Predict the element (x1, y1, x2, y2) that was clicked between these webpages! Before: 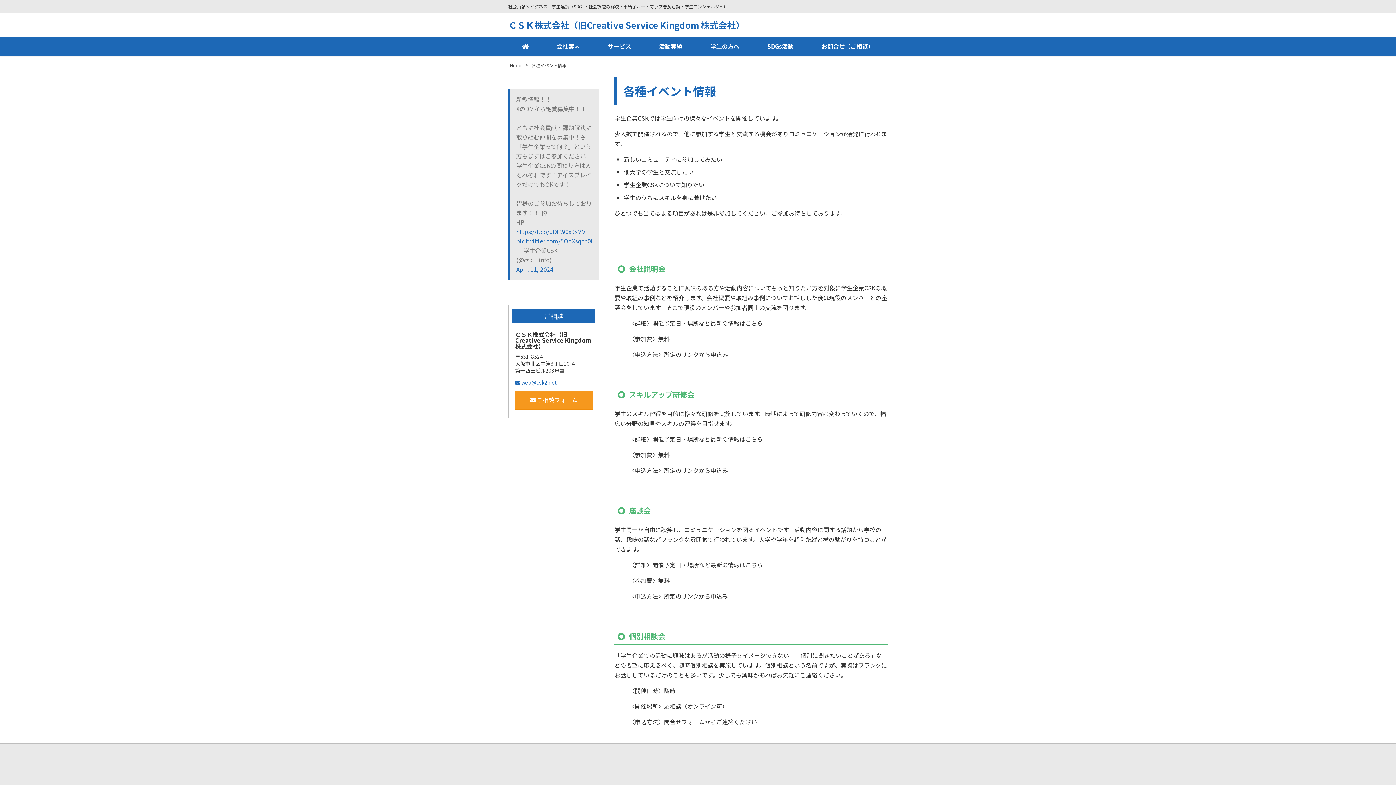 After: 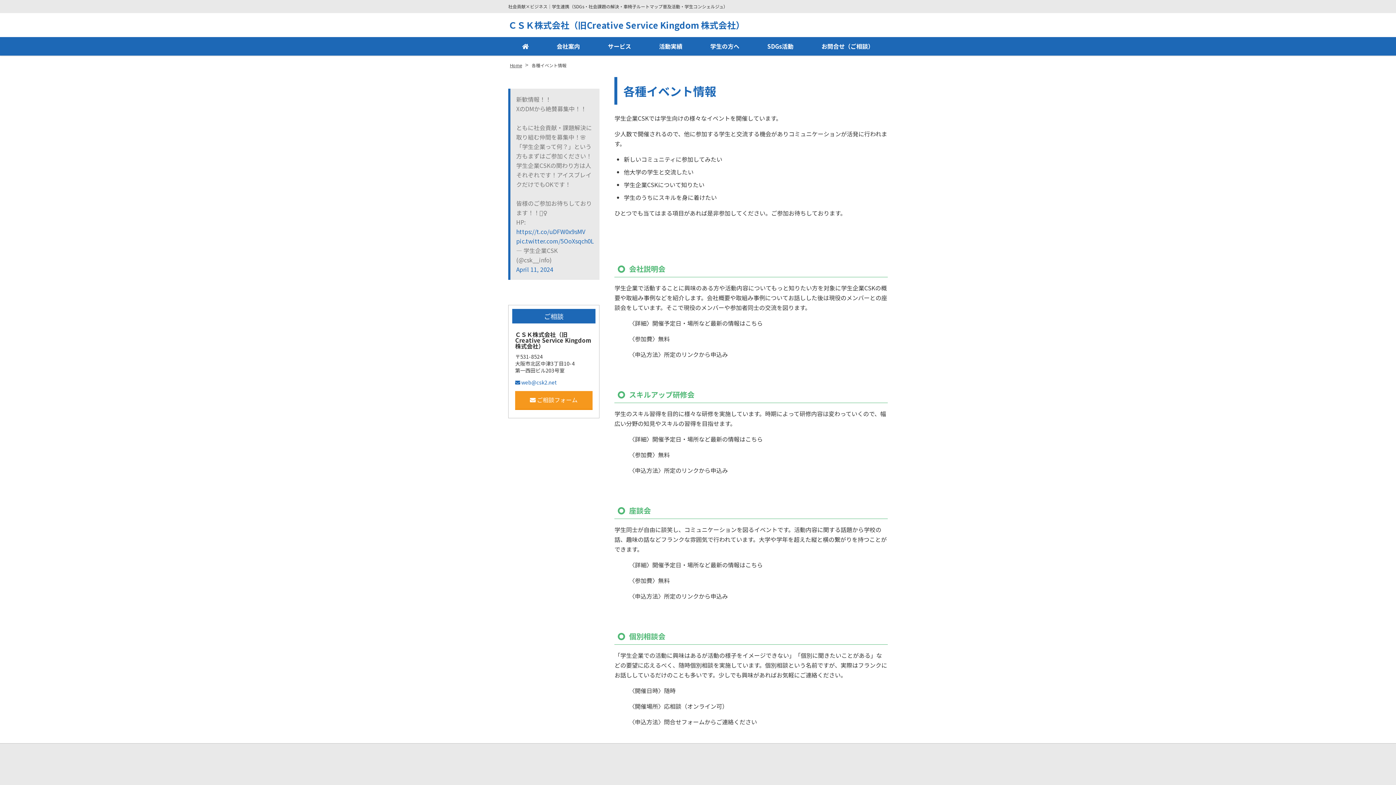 Action: bbox: (515, 378, 557, 386) label: web@csk2.net